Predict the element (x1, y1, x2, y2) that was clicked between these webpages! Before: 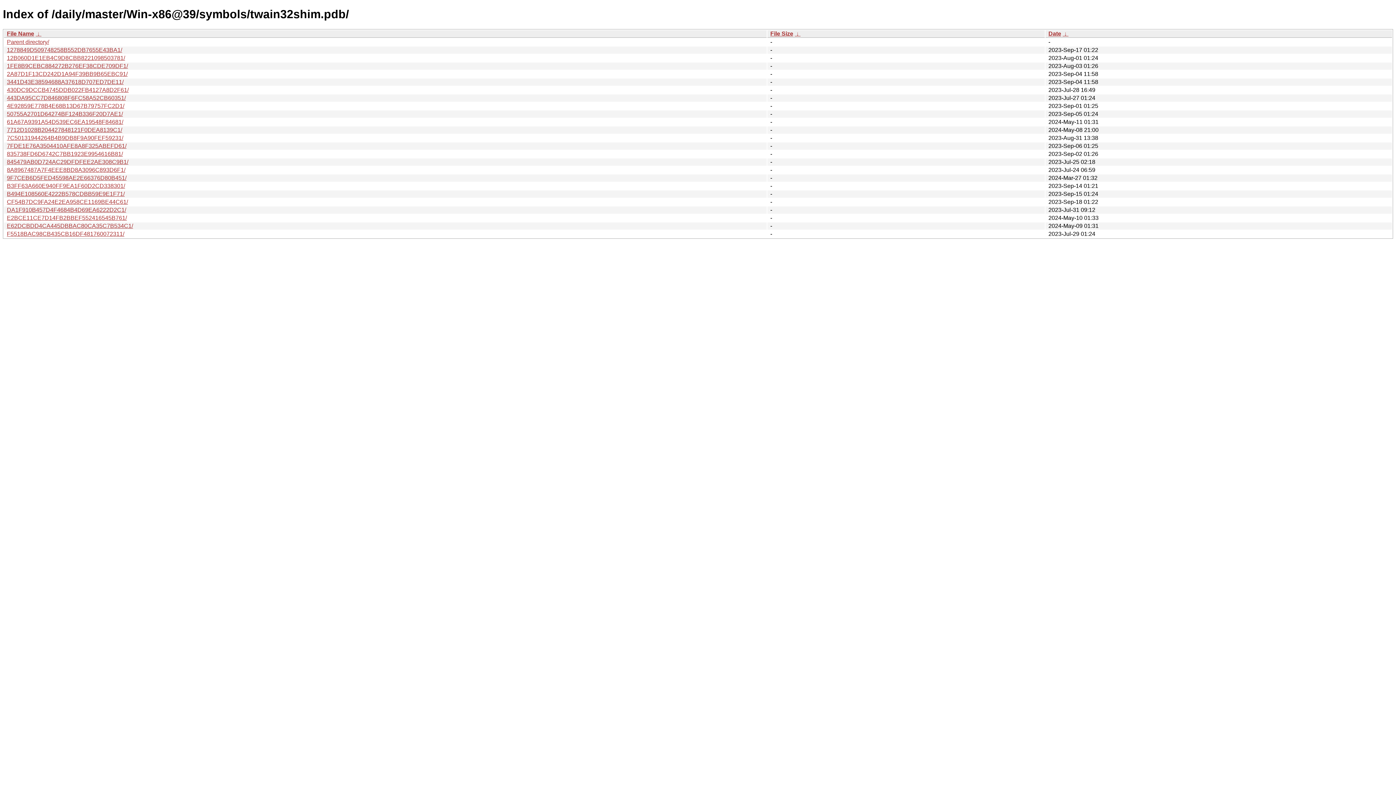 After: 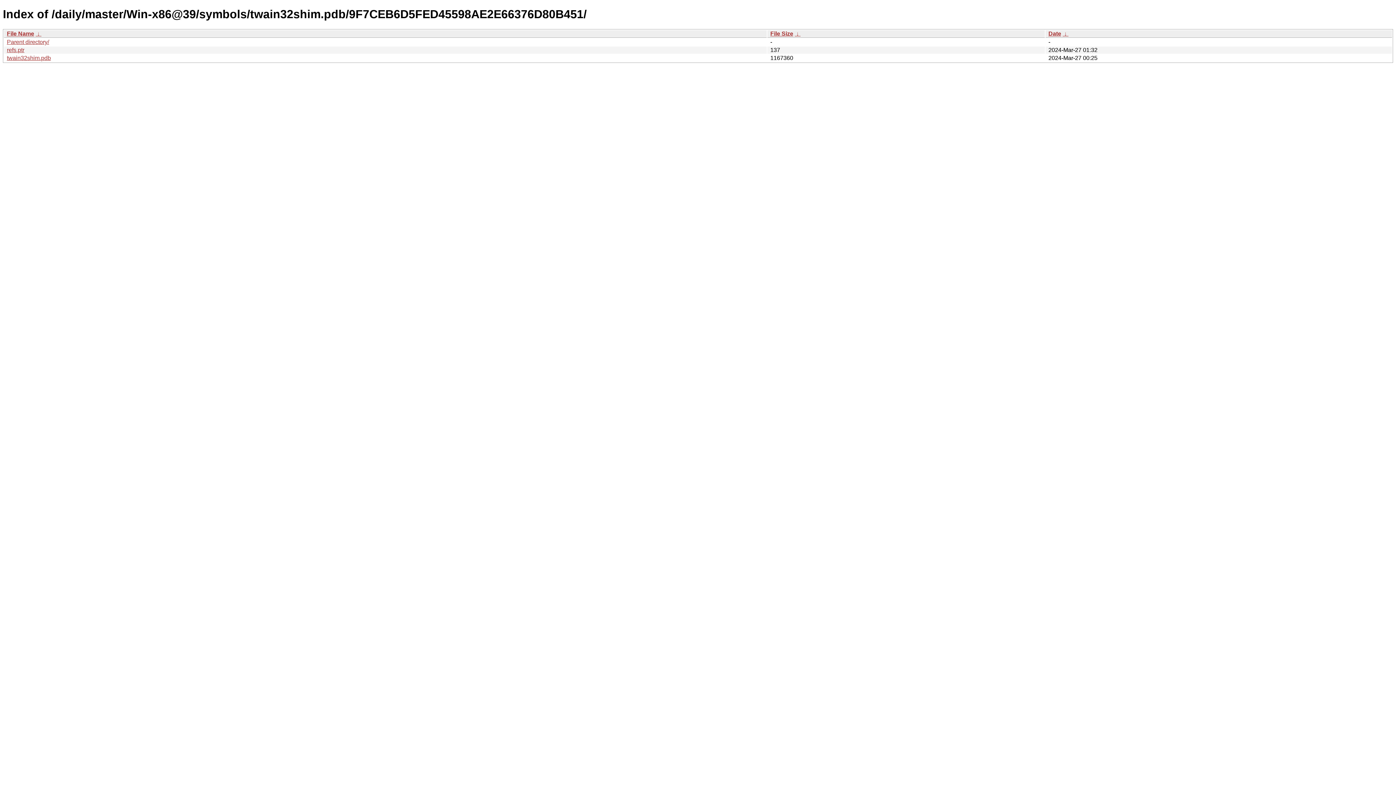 Action: label: 9F7CEB6D5FED45598AE2E66376D80B451/ bbox: (6, 174, 126, 181)